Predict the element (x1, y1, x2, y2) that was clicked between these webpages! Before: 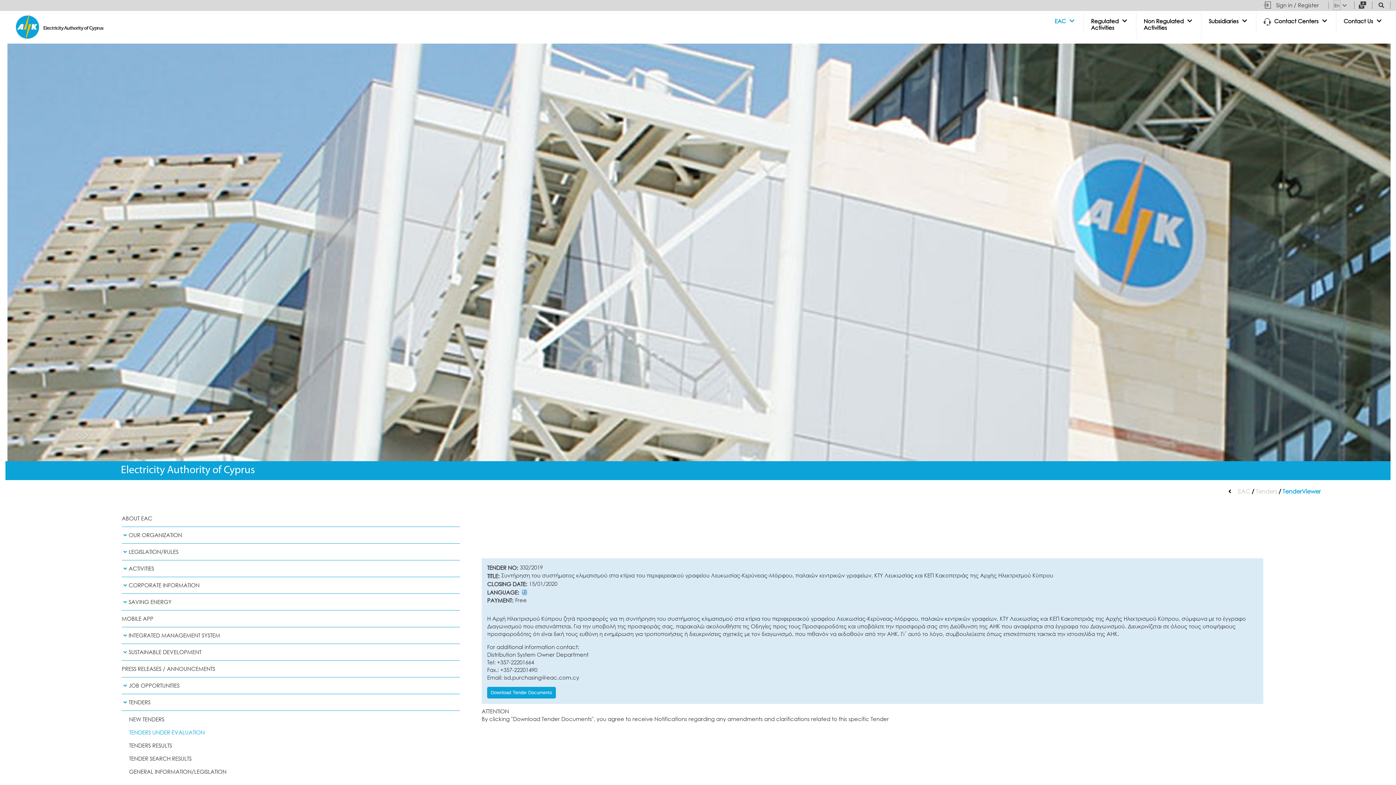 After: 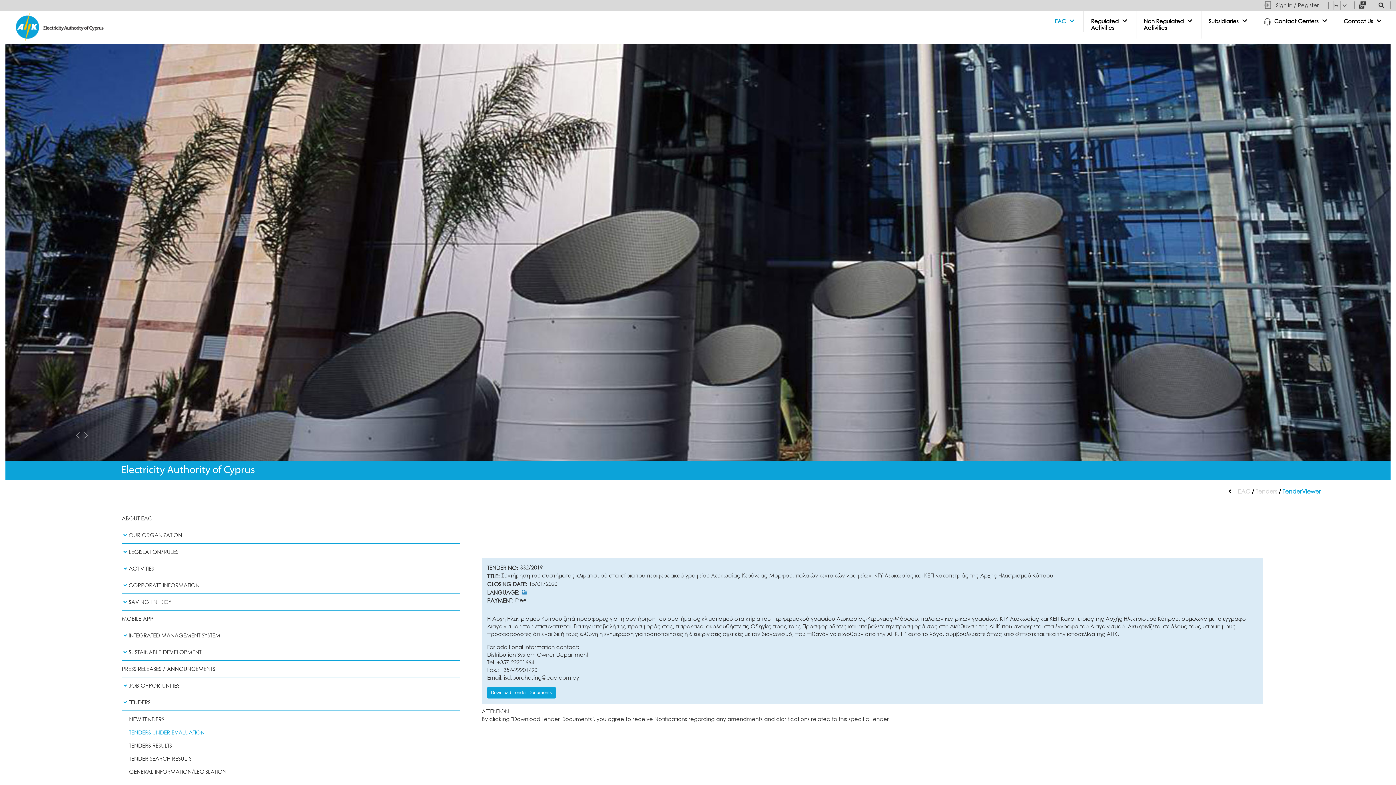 Action: label: EAC bbox: (1238, 487, 1250, 495)